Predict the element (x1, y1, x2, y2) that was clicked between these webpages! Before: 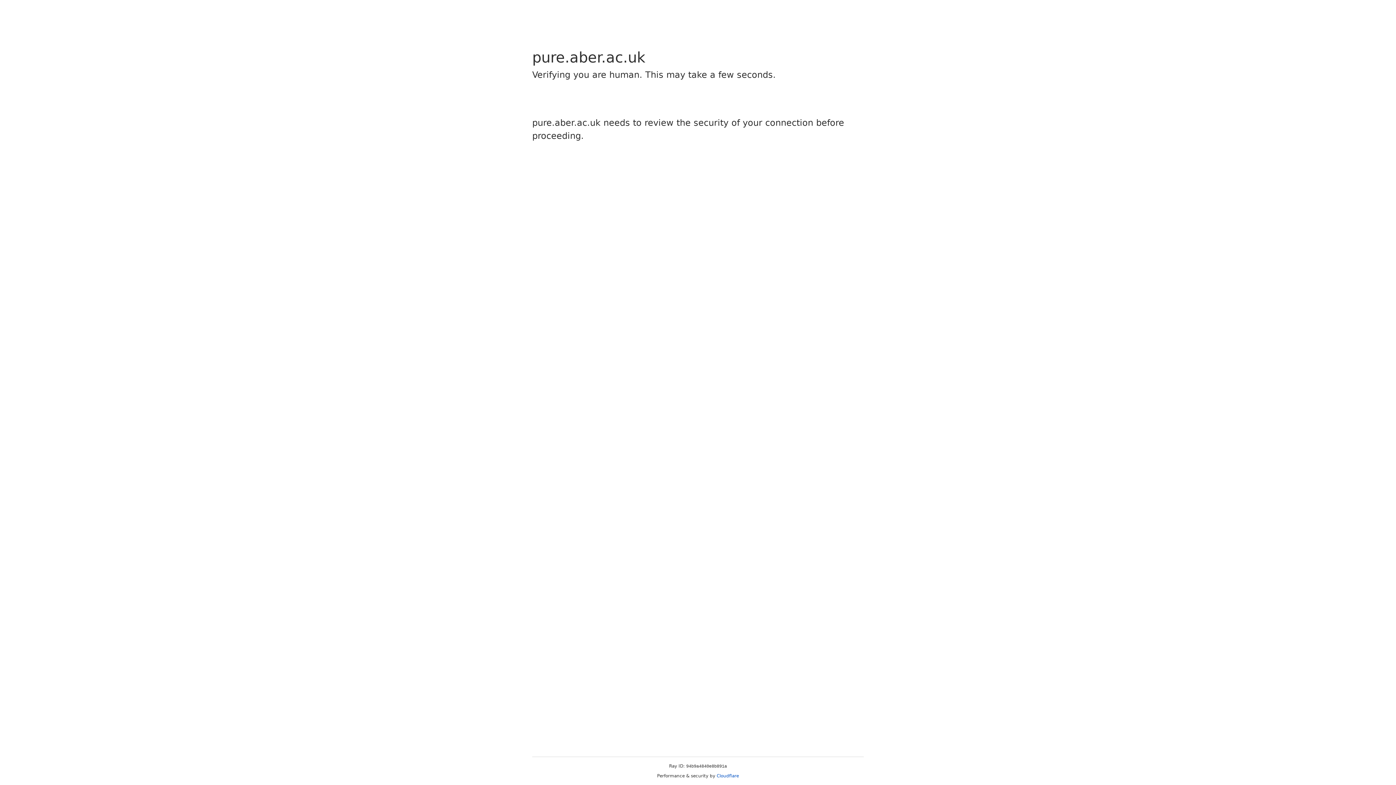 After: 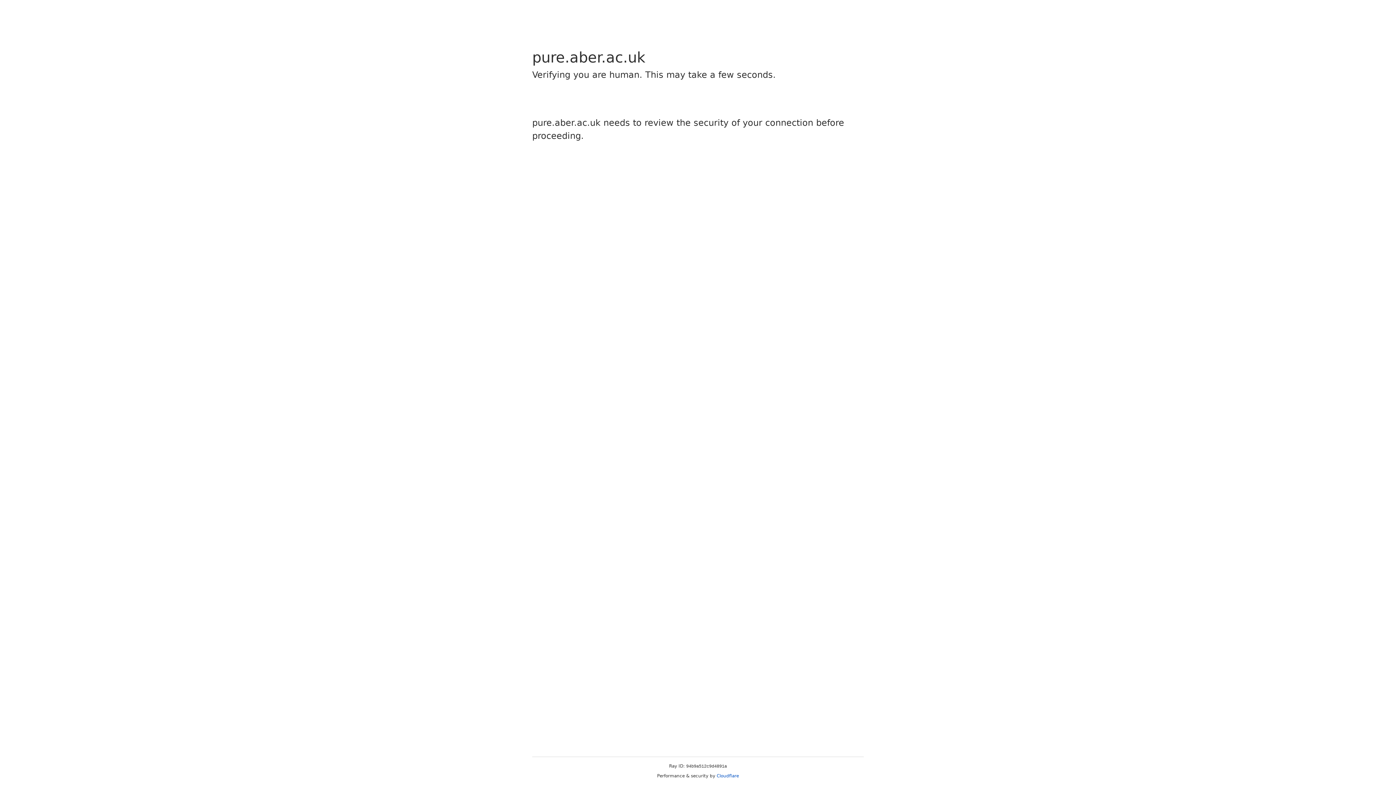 Action: bbox: (716, 773, 739, 778) label: Cloudflare